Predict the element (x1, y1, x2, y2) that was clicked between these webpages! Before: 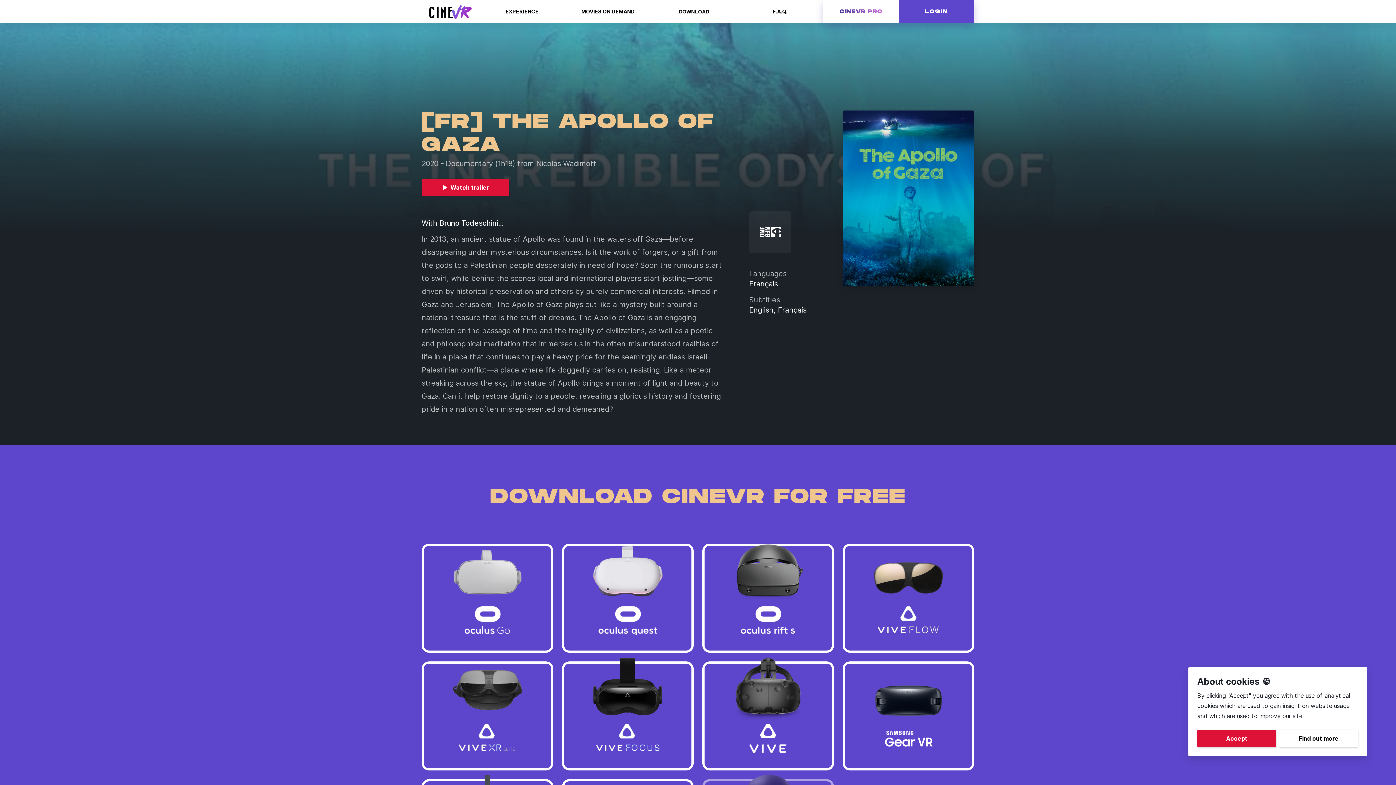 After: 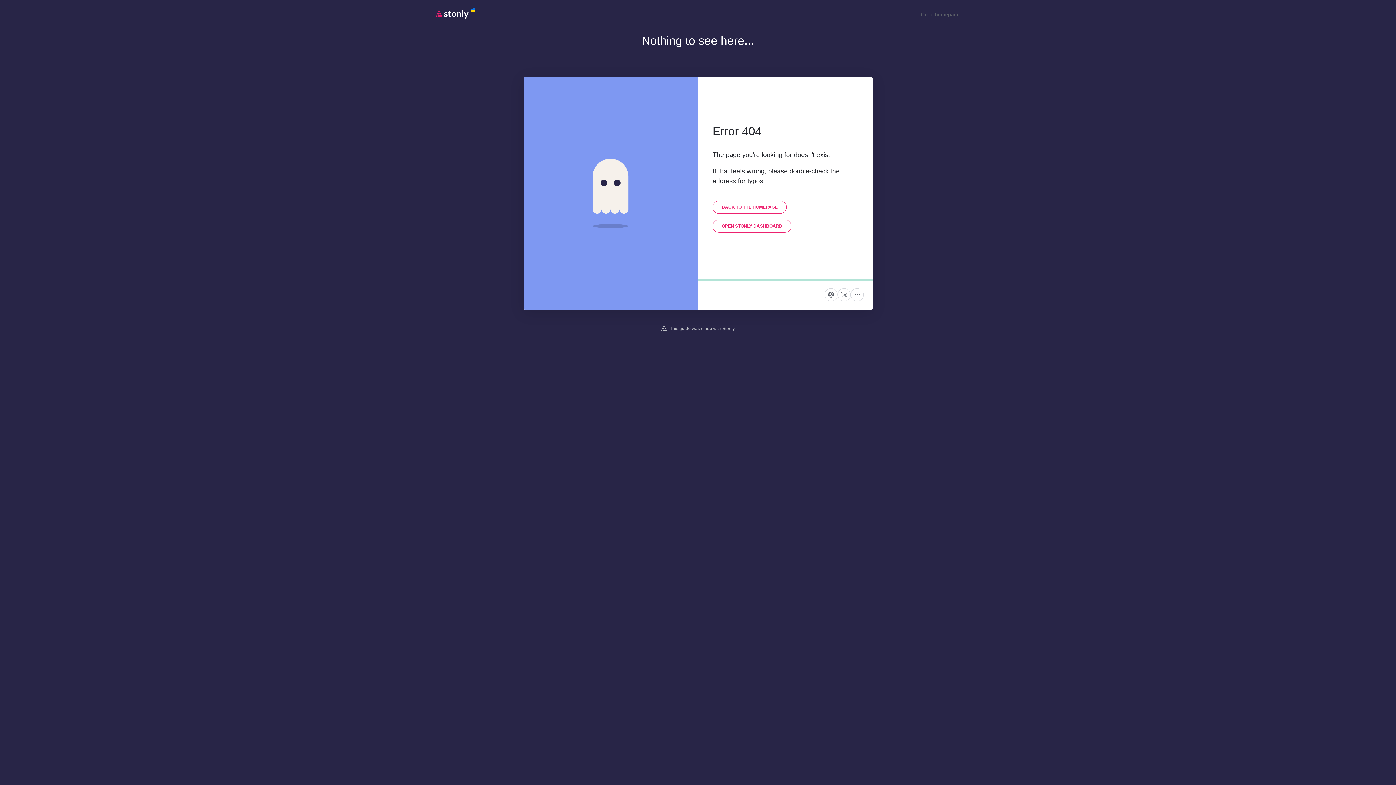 Action: bbox: (737, 0, 823, 23) label: F.A.Q.